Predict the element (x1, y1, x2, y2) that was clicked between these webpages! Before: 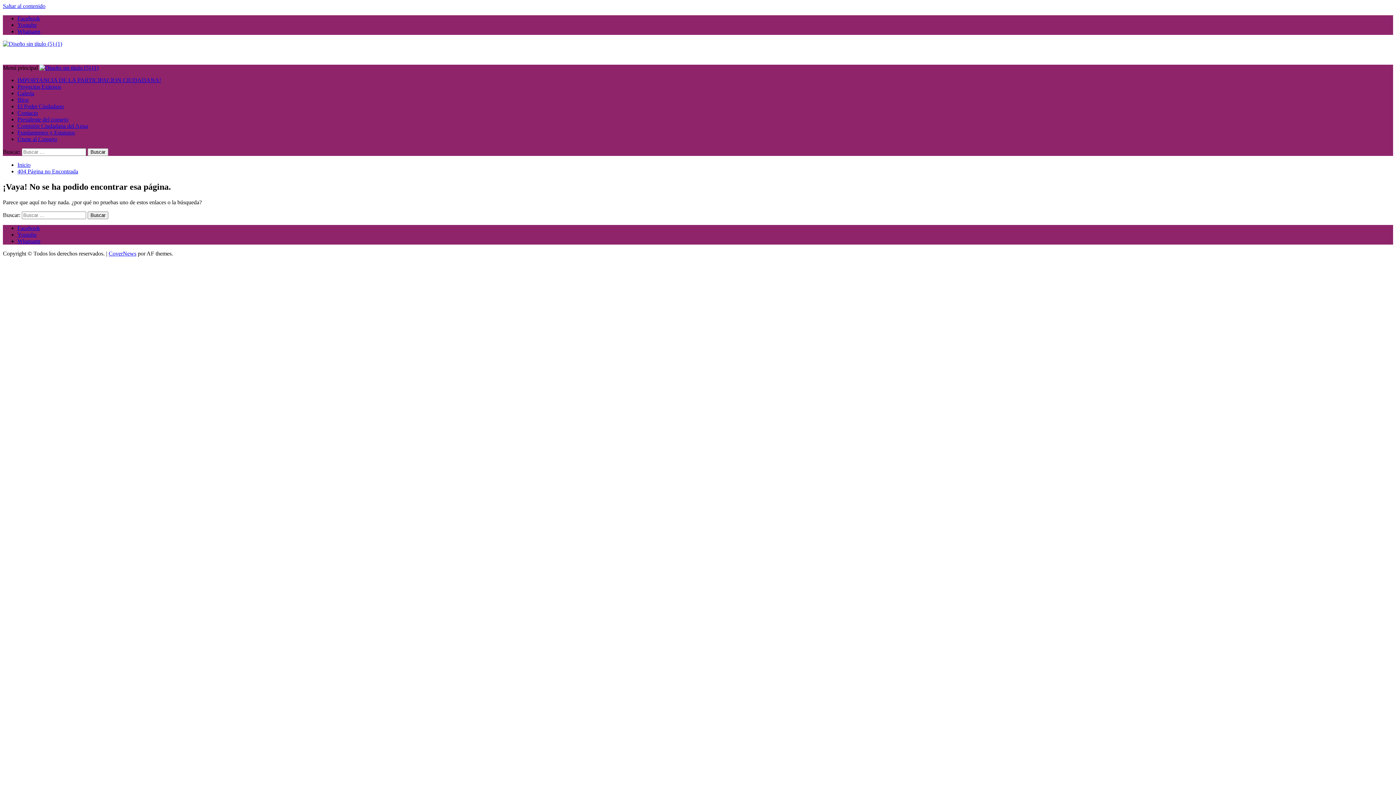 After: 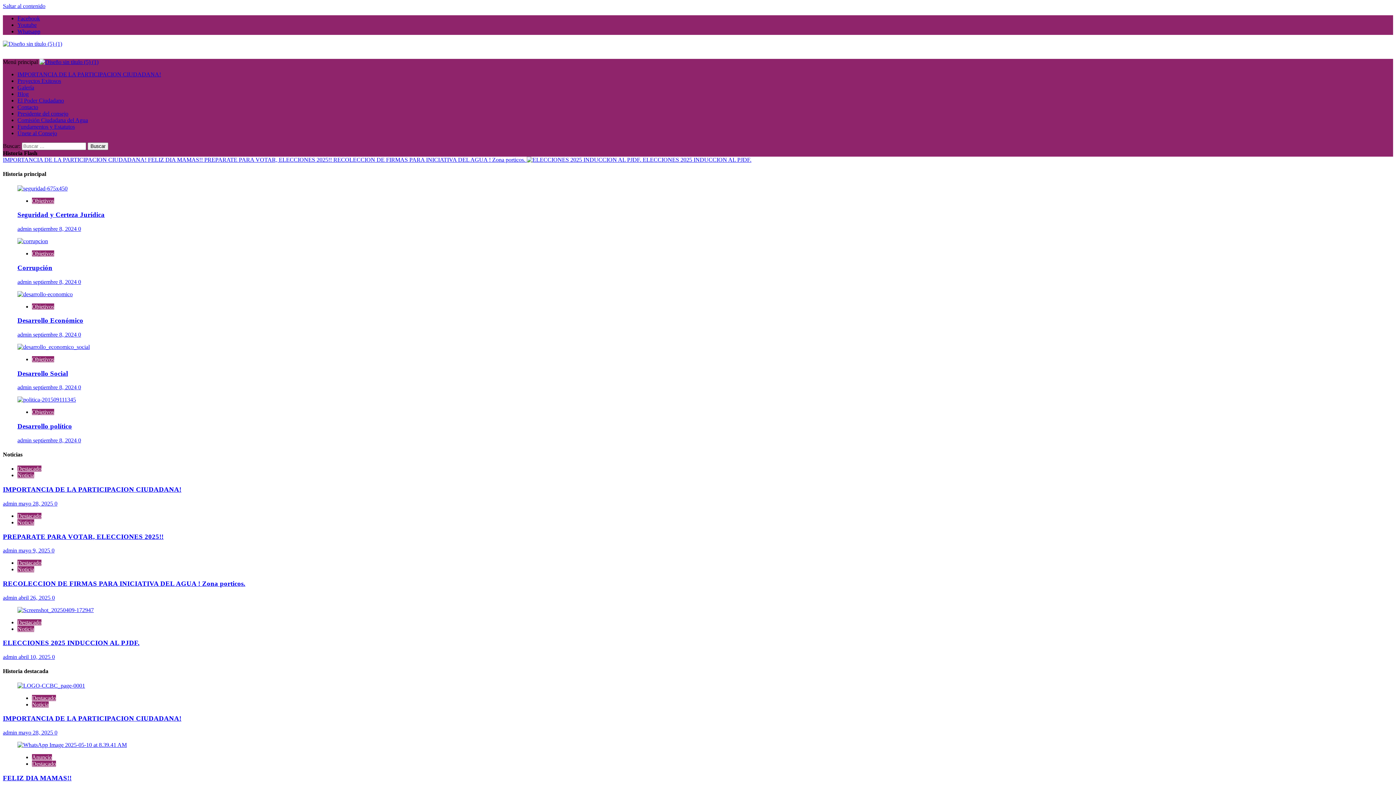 Action: label: Inicio bbox: (17, 161, 30, 168)